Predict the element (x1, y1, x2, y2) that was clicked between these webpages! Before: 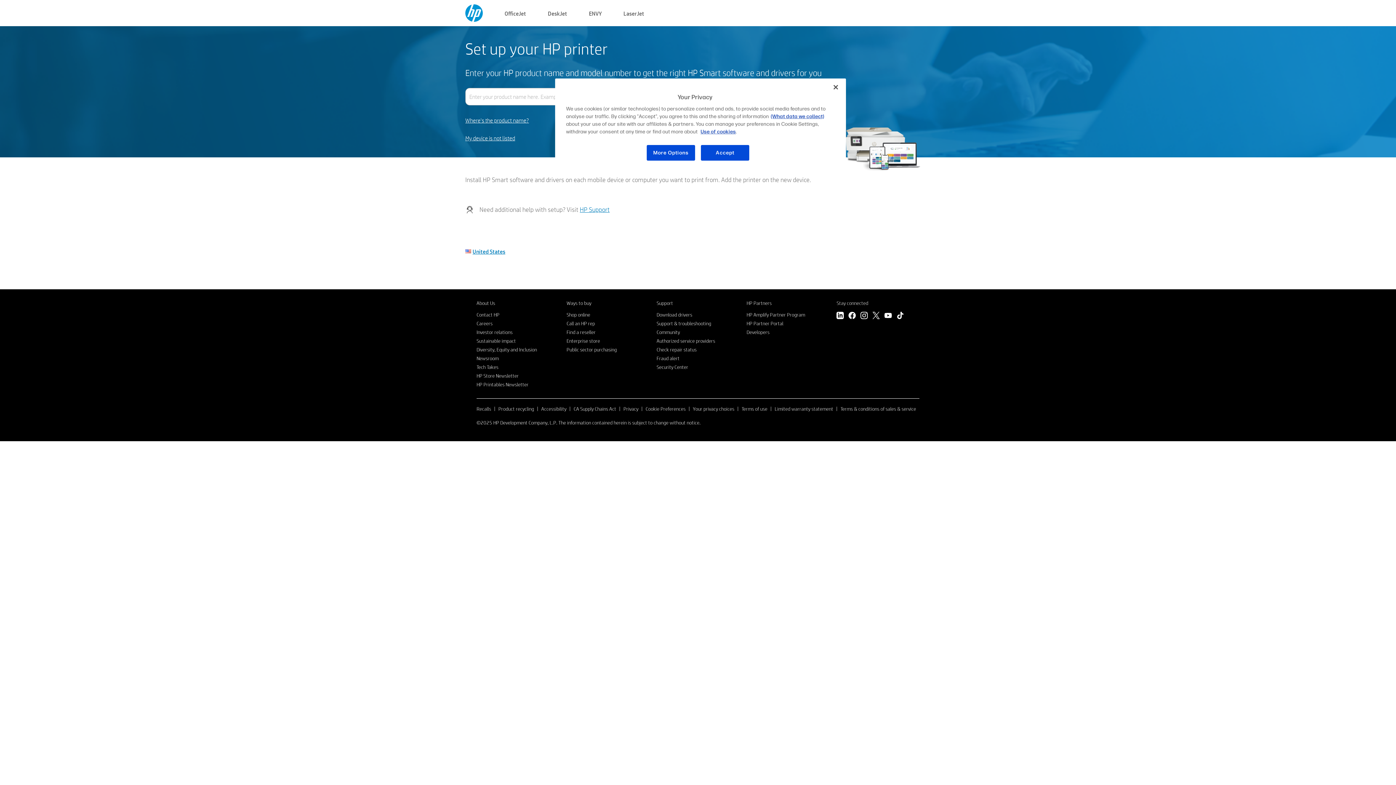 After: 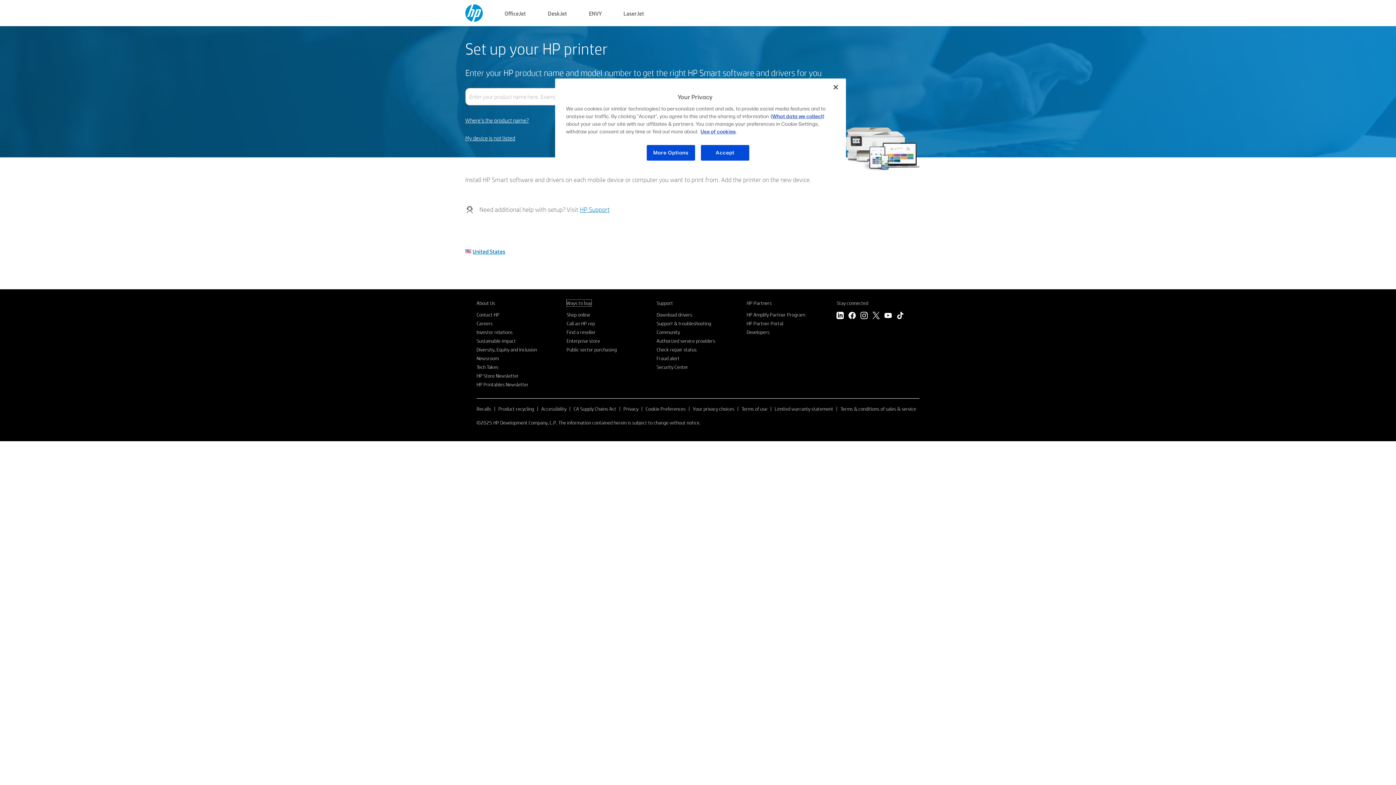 Action: label: Ways to buy bbox: (566, 300, 591, 306)